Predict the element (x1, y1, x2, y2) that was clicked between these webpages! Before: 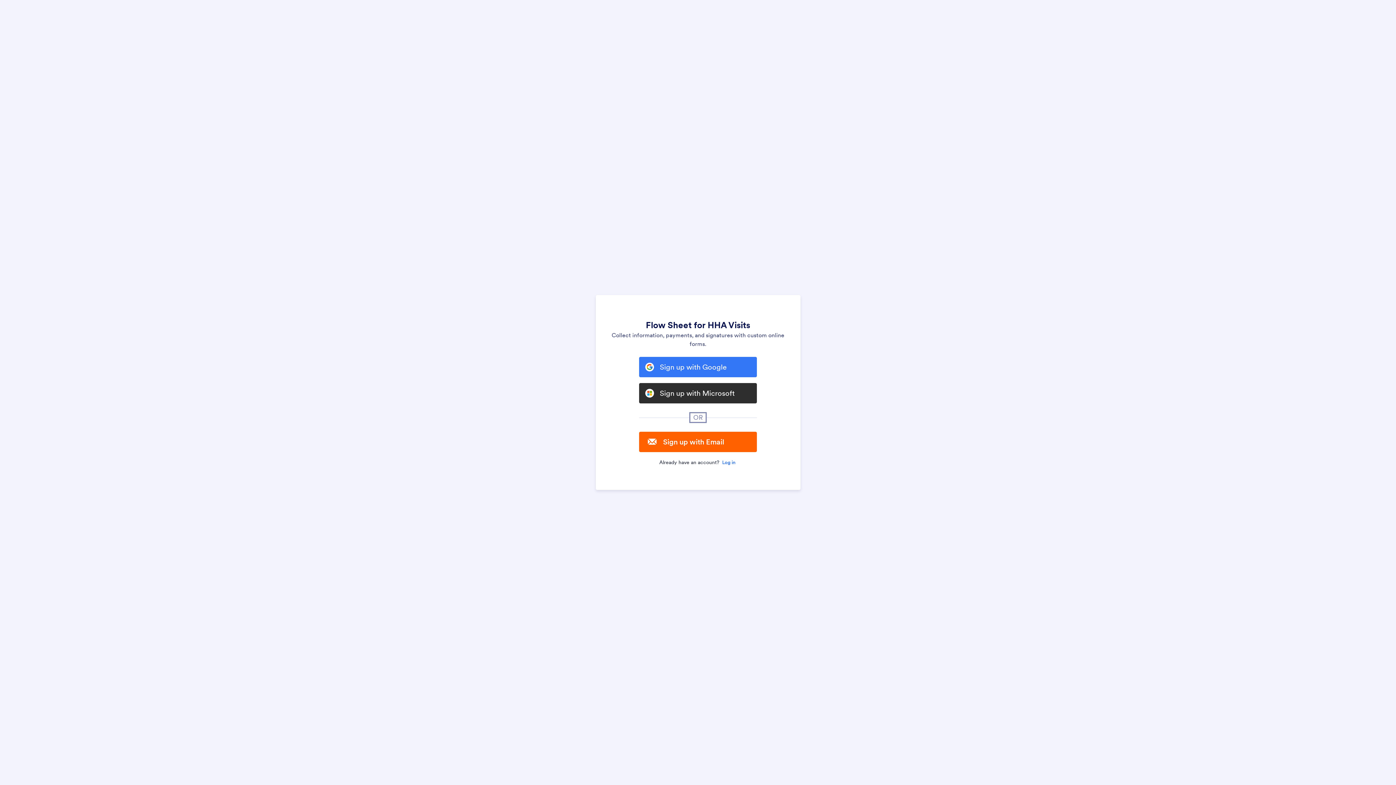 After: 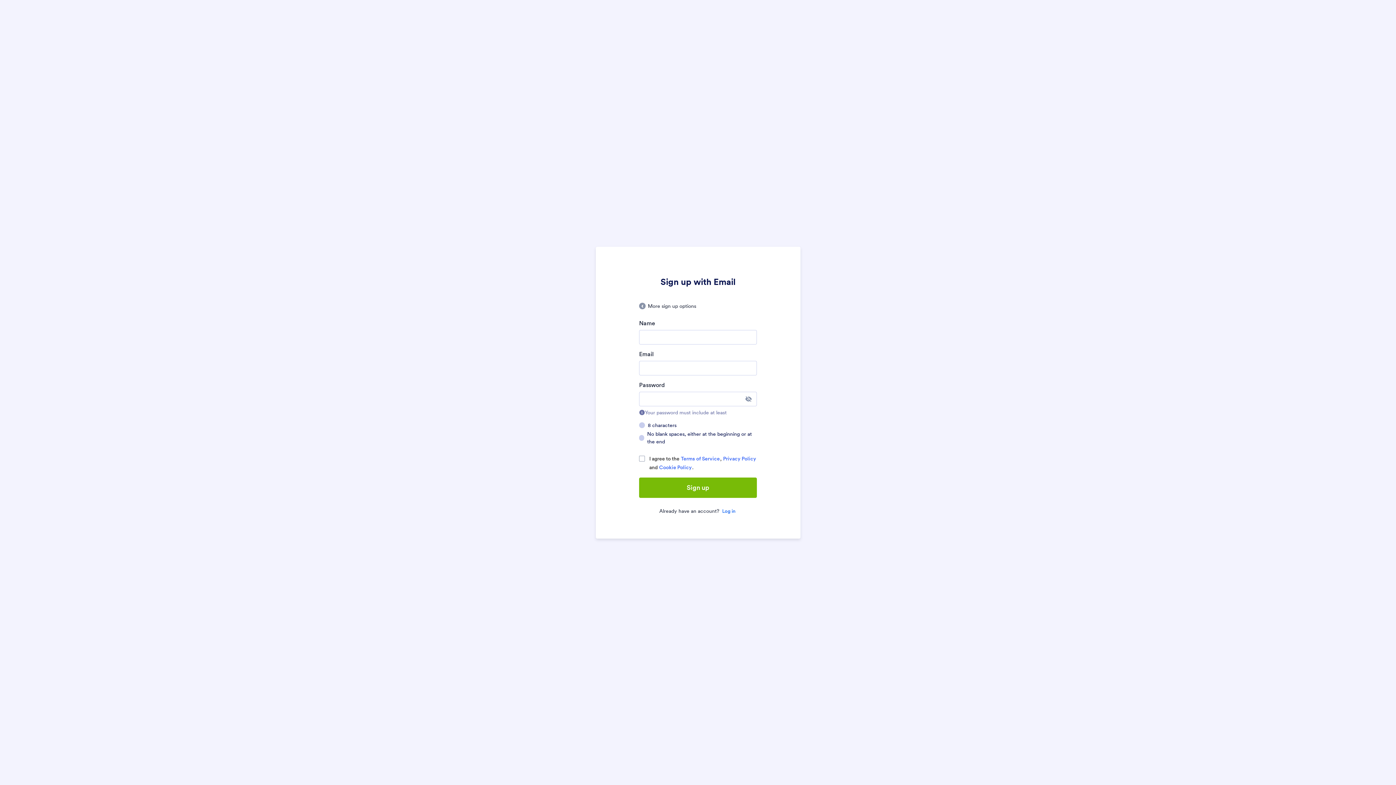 Action: label: Sign up with Email bbox: (639, 432, 757, 452)